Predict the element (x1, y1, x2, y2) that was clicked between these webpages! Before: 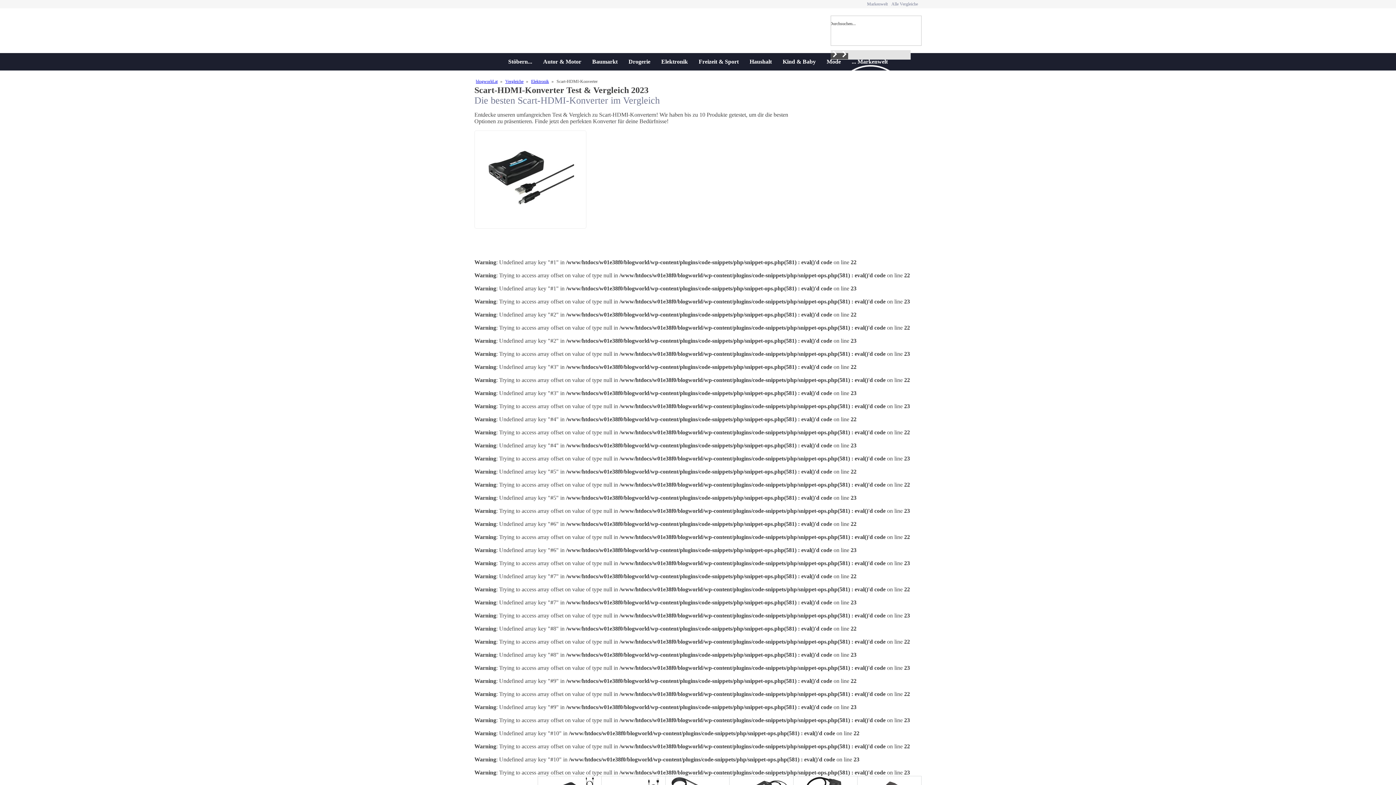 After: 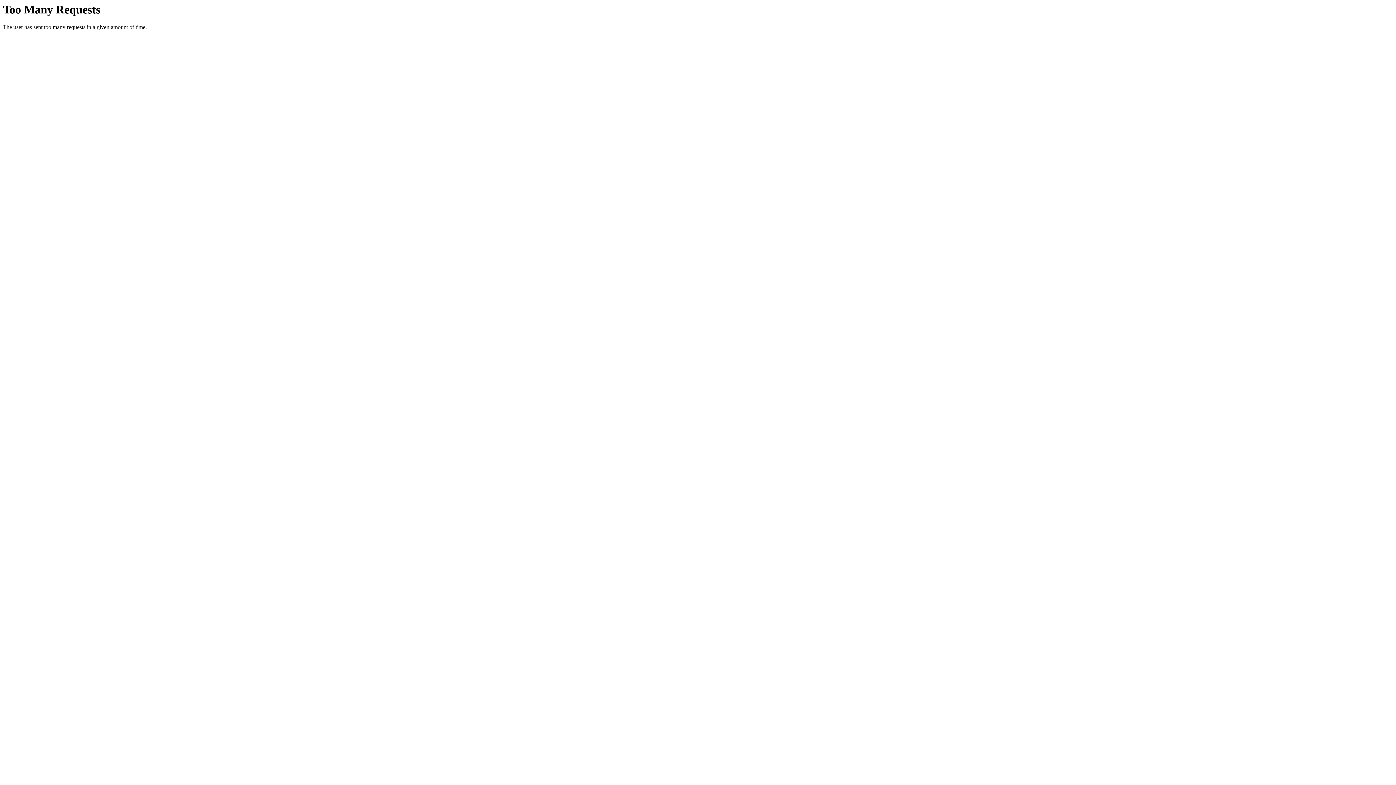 Action: bbox: (537, 53, 586, 70) label: Autor & Motor